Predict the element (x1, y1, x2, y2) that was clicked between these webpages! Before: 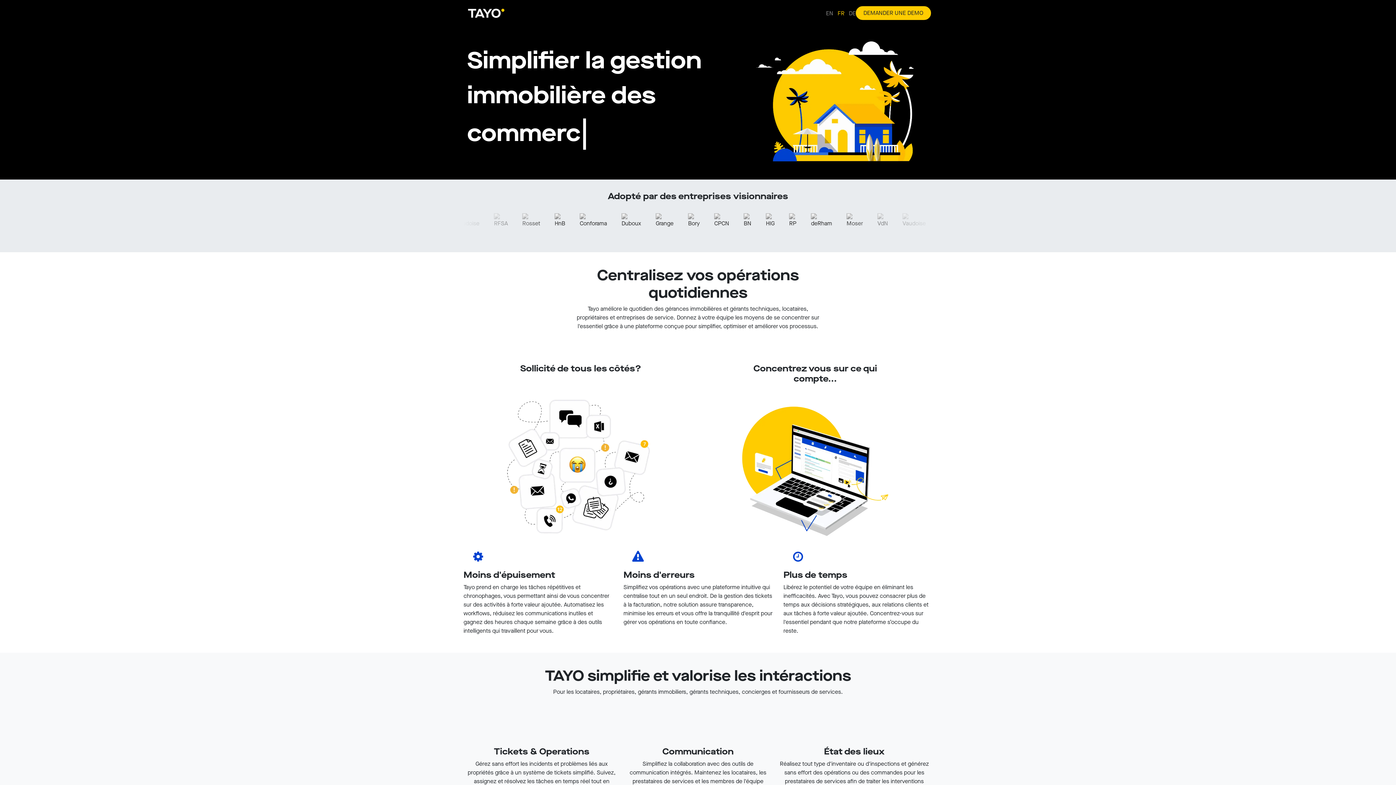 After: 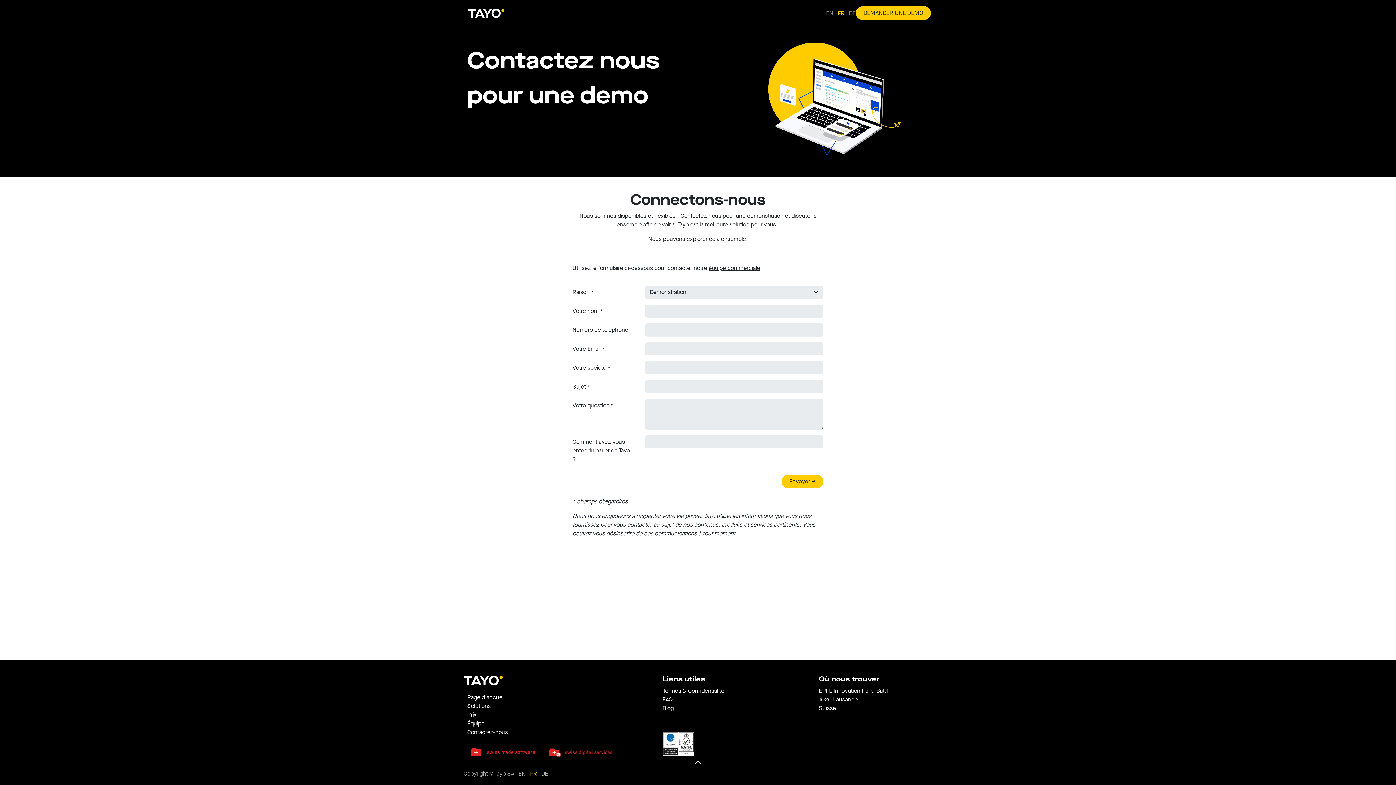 Action: label: Contactez-nous bbox: (585, 5, 632, 20)